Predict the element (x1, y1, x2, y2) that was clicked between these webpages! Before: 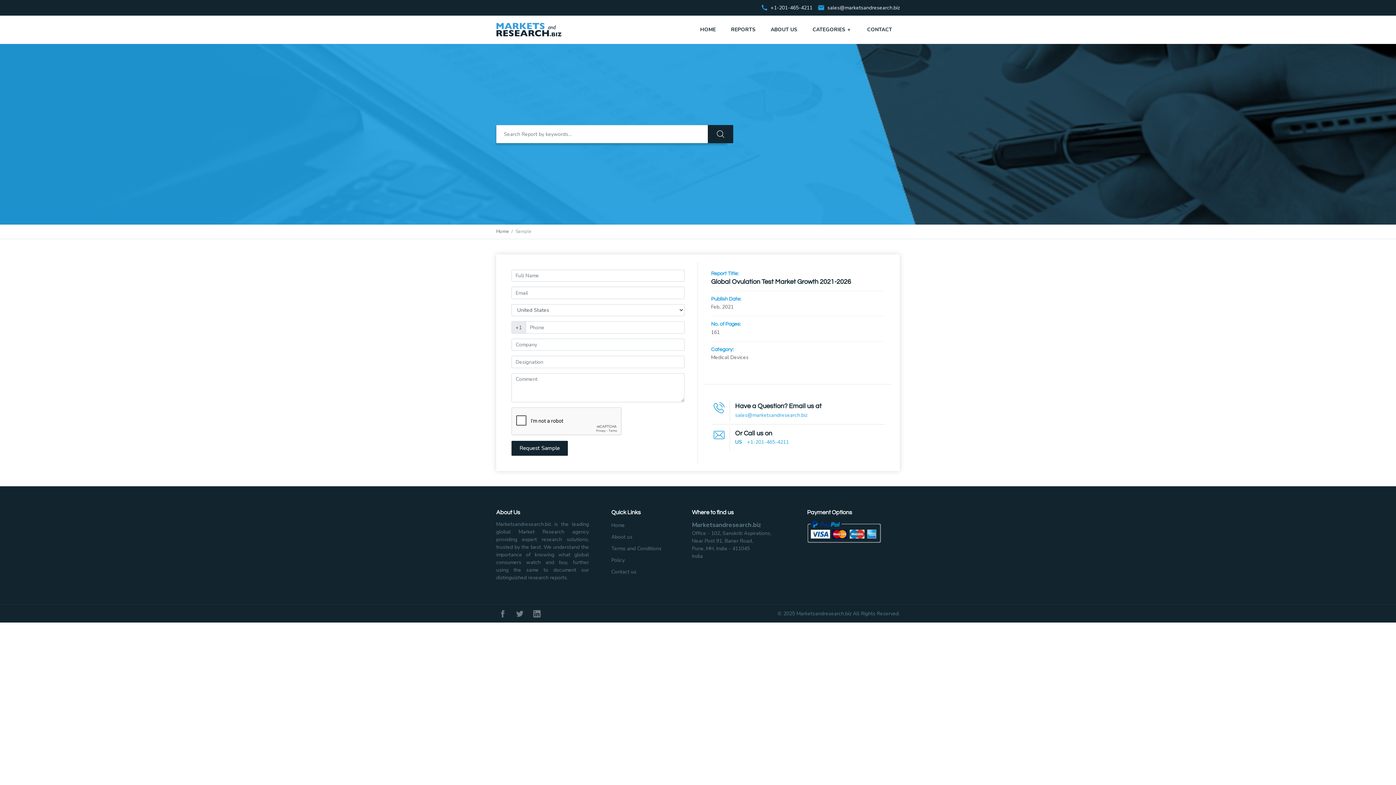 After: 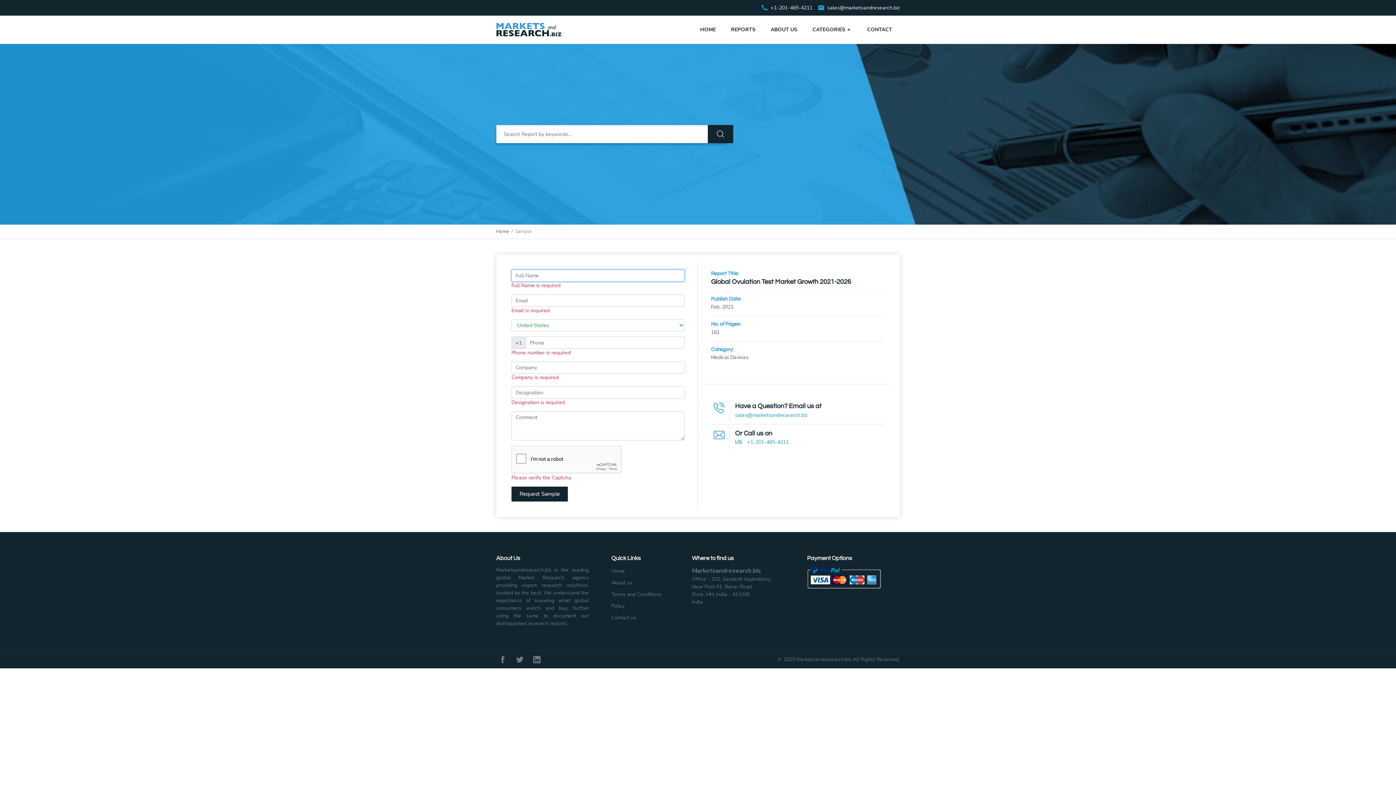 Action: label: Request Sample bbox: (511, 441, 568, 455)